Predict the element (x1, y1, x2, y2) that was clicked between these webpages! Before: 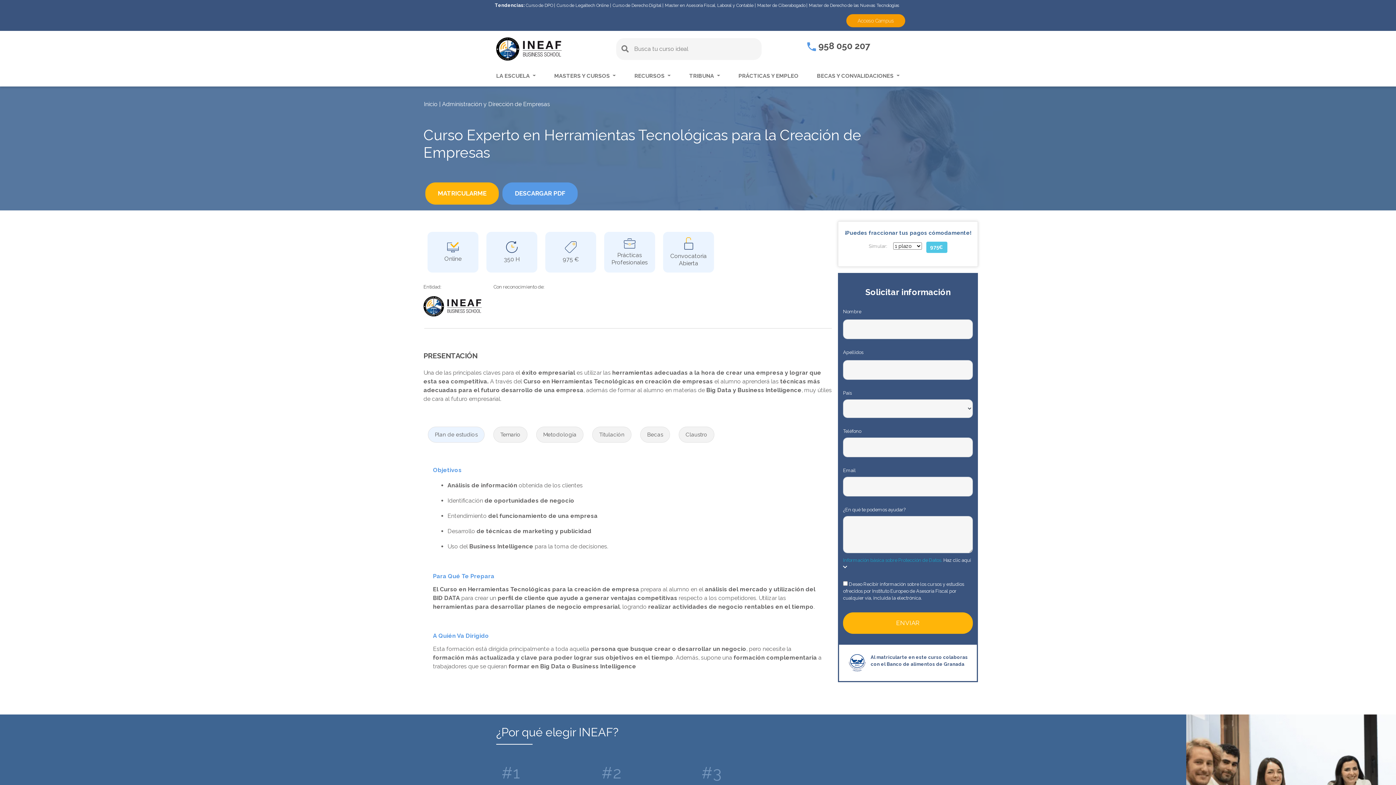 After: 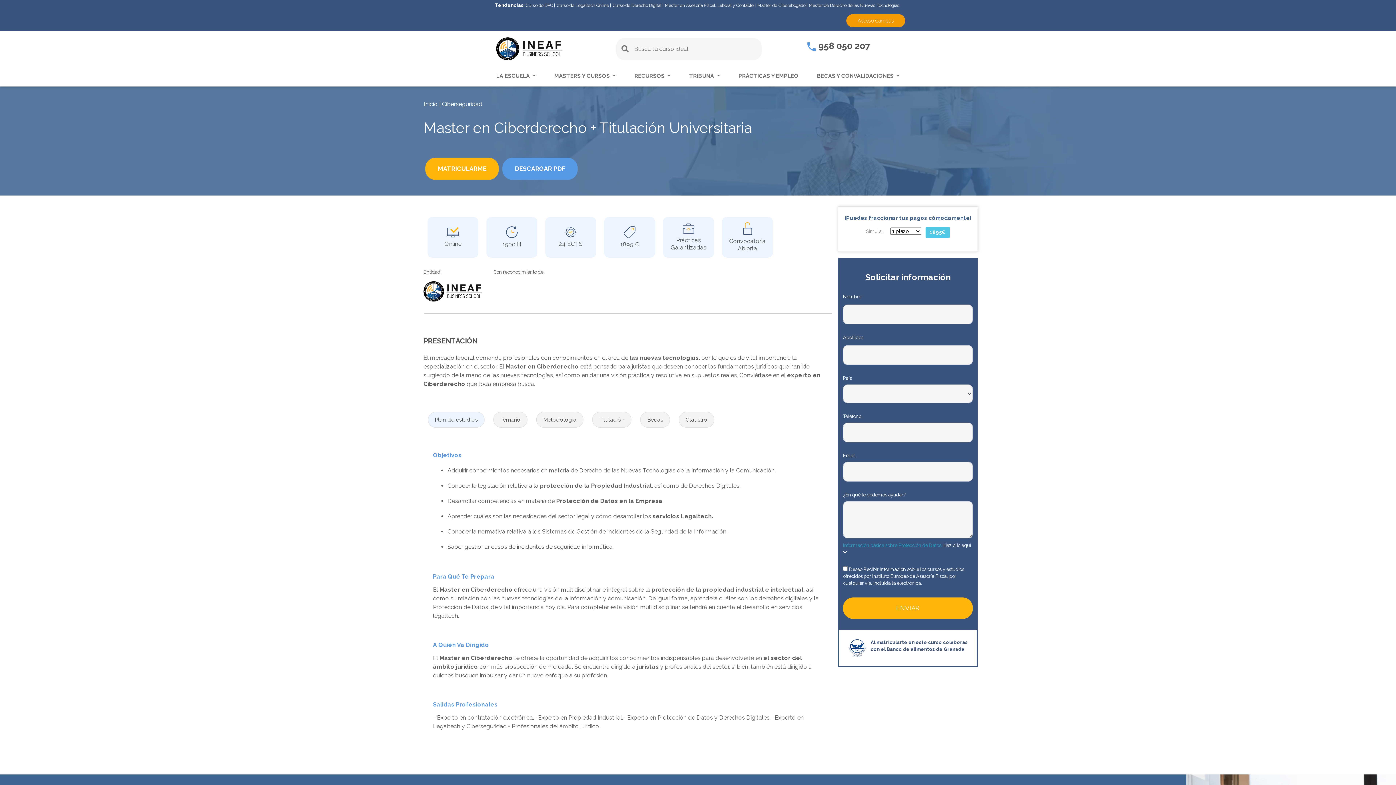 Action: bbox: (755, 2, 807, 8) label: Master de Ciberabogado